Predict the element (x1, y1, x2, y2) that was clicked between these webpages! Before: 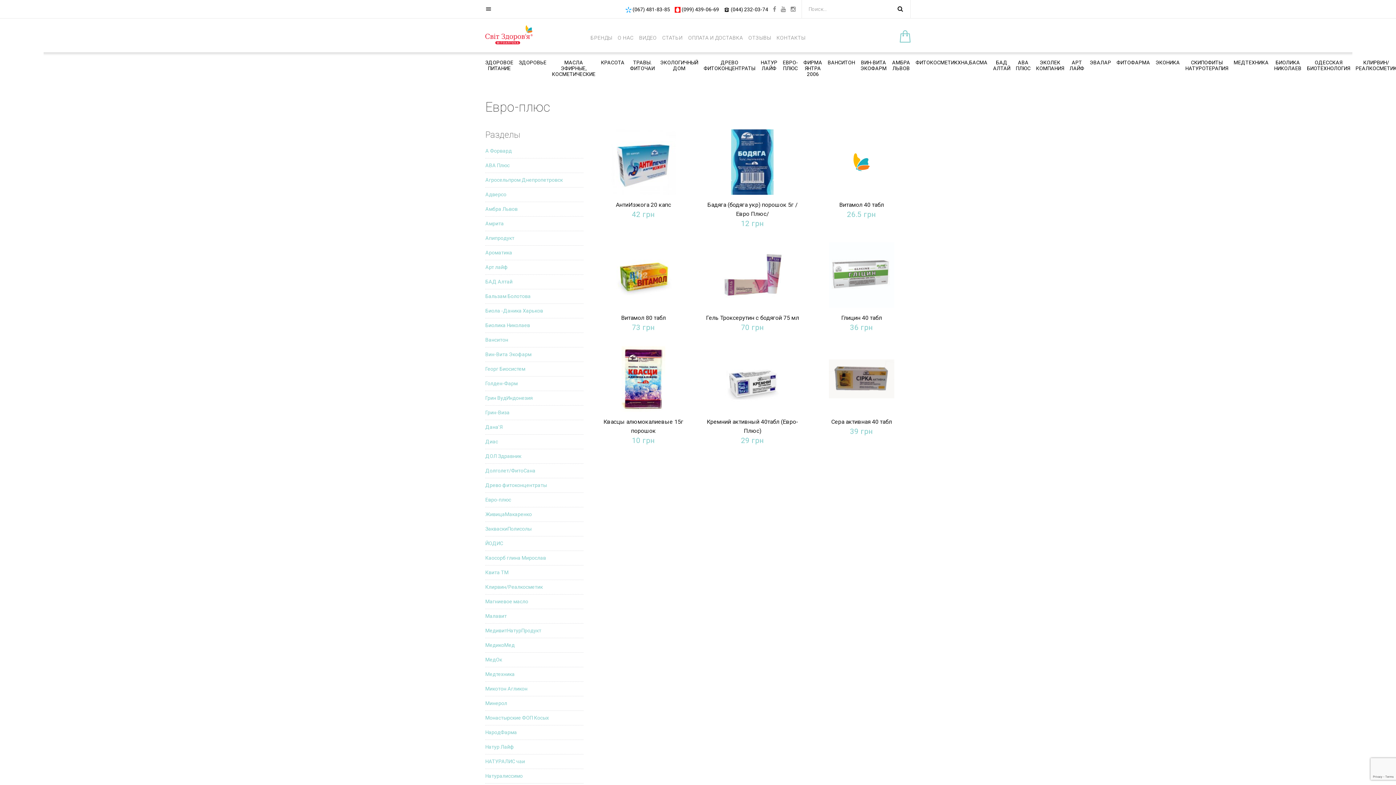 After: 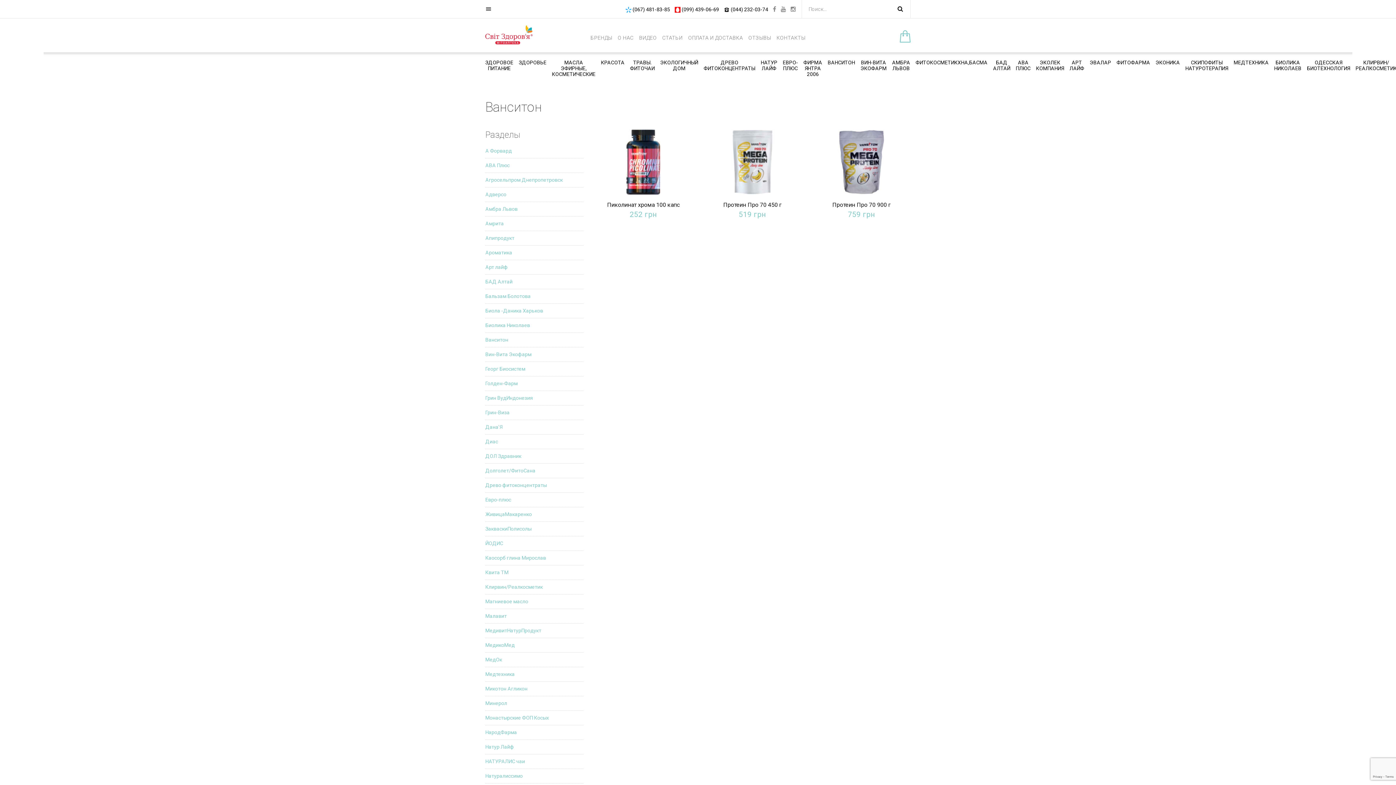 Action: label: Ванситон bbox: (485, 337, 508, 342)